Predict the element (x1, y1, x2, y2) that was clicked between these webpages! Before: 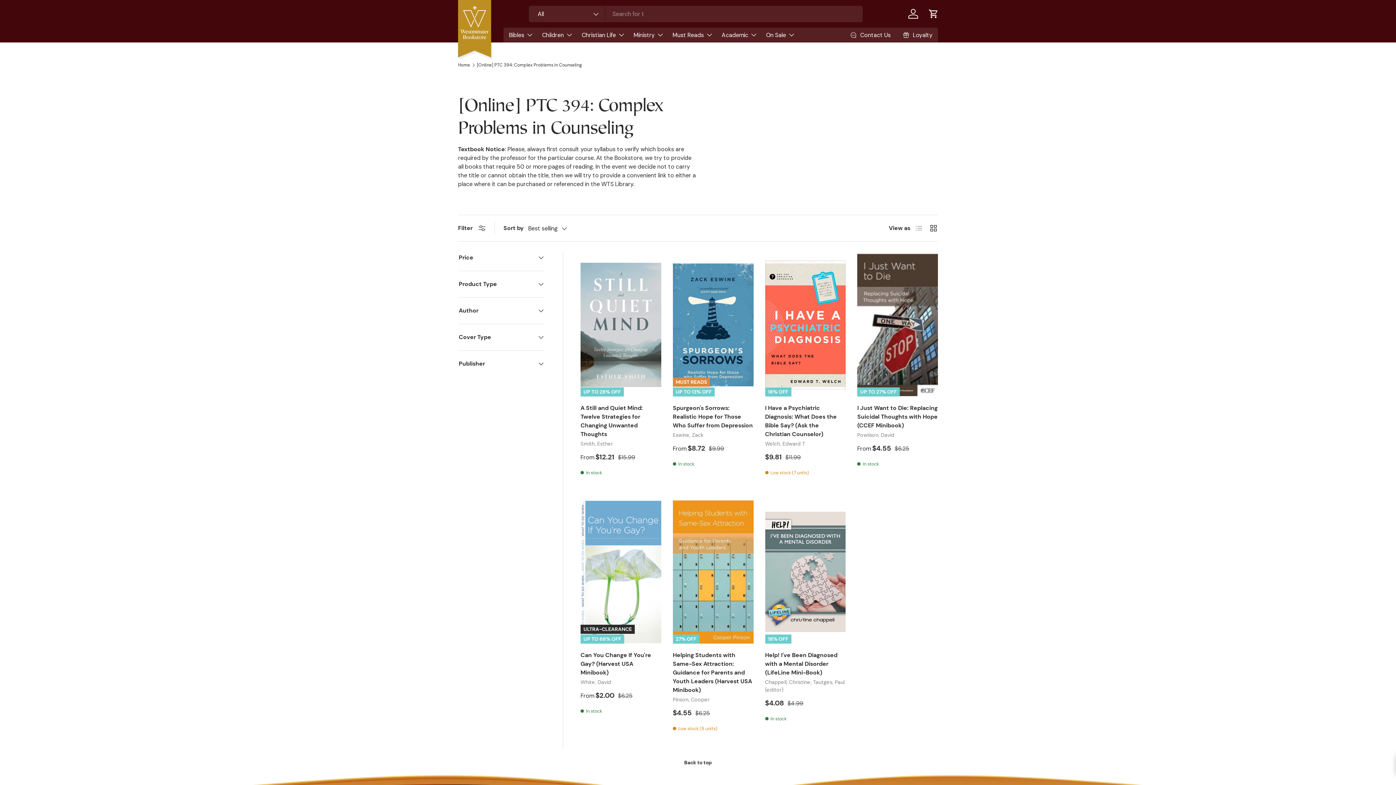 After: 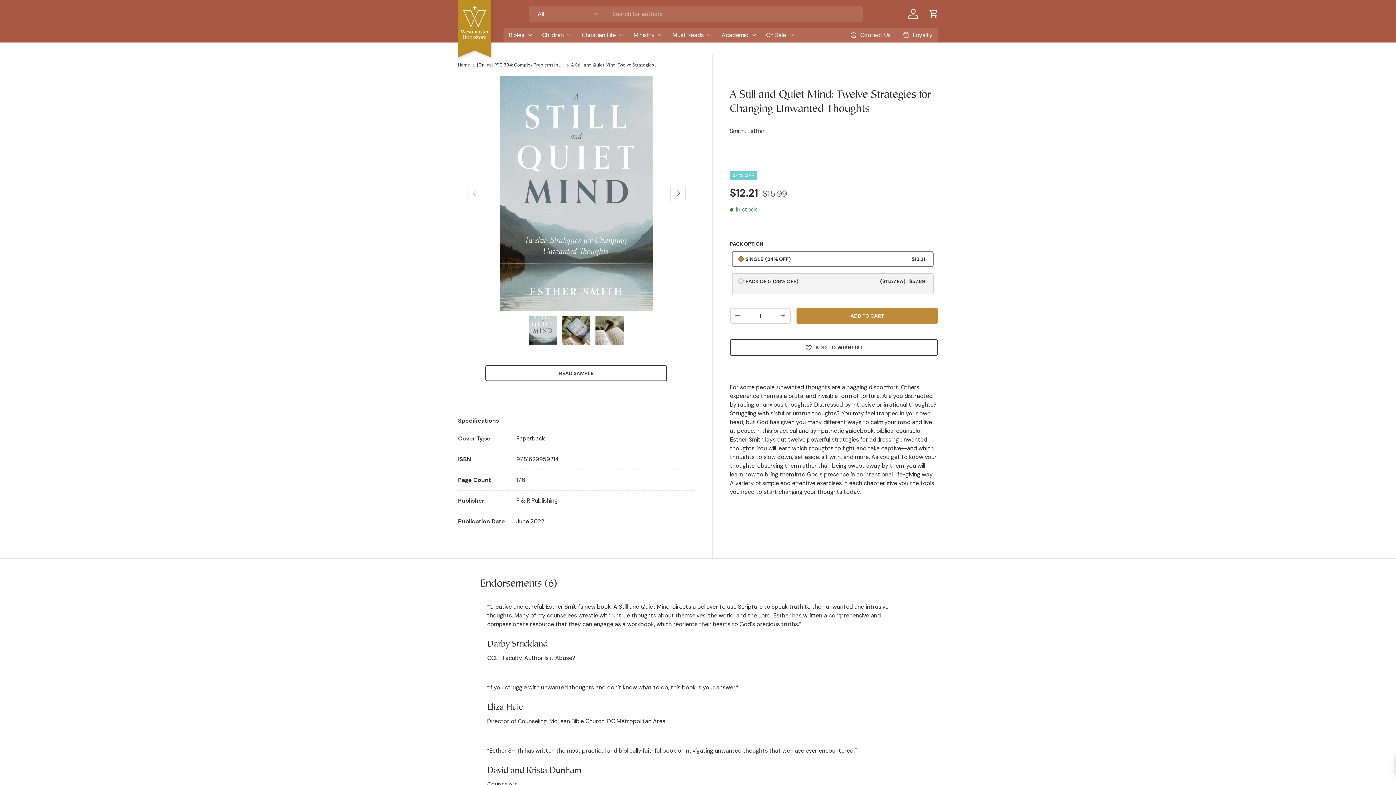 Action: label: A Still and Quiet Mind: Twelve Strategies for Changing Unwanted Thoughts bbox: (580, 253, 661, 396)